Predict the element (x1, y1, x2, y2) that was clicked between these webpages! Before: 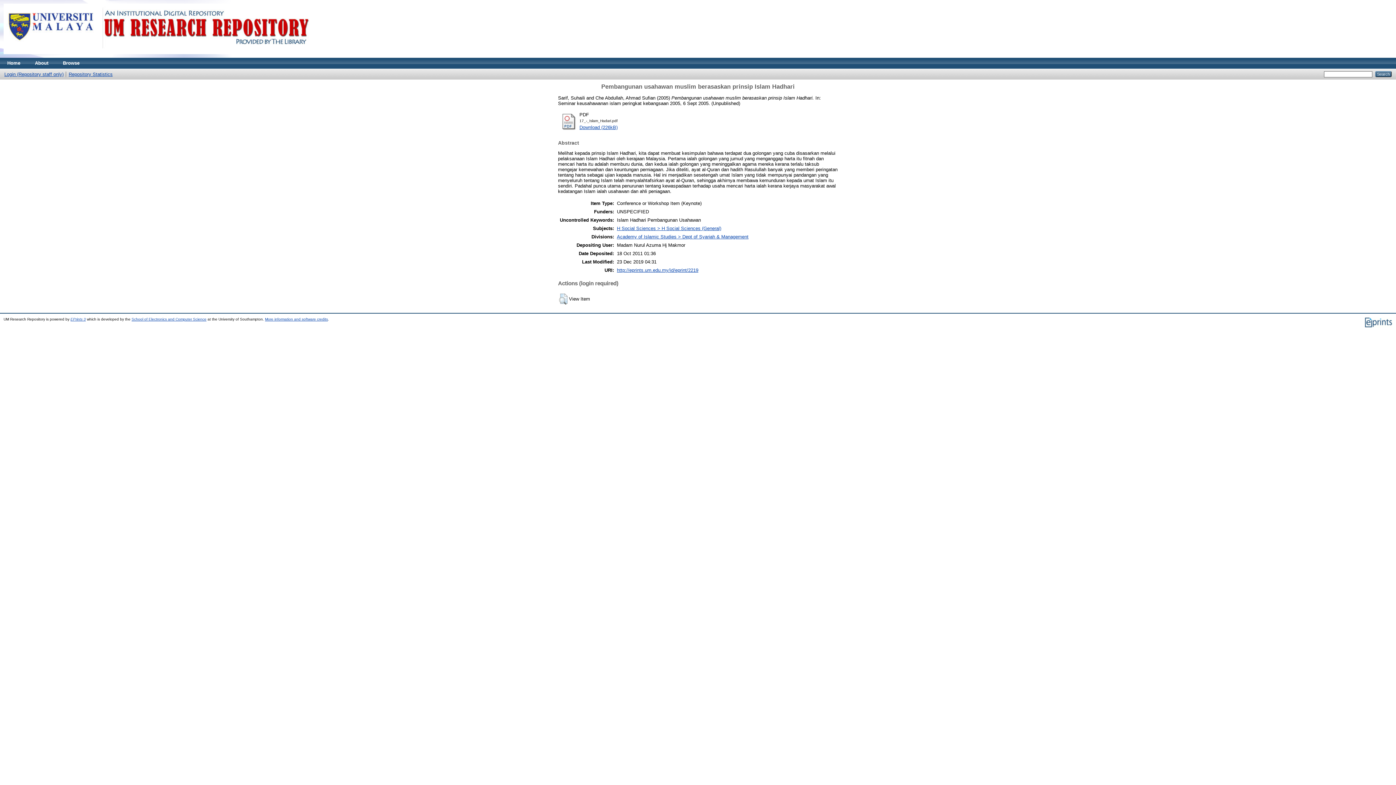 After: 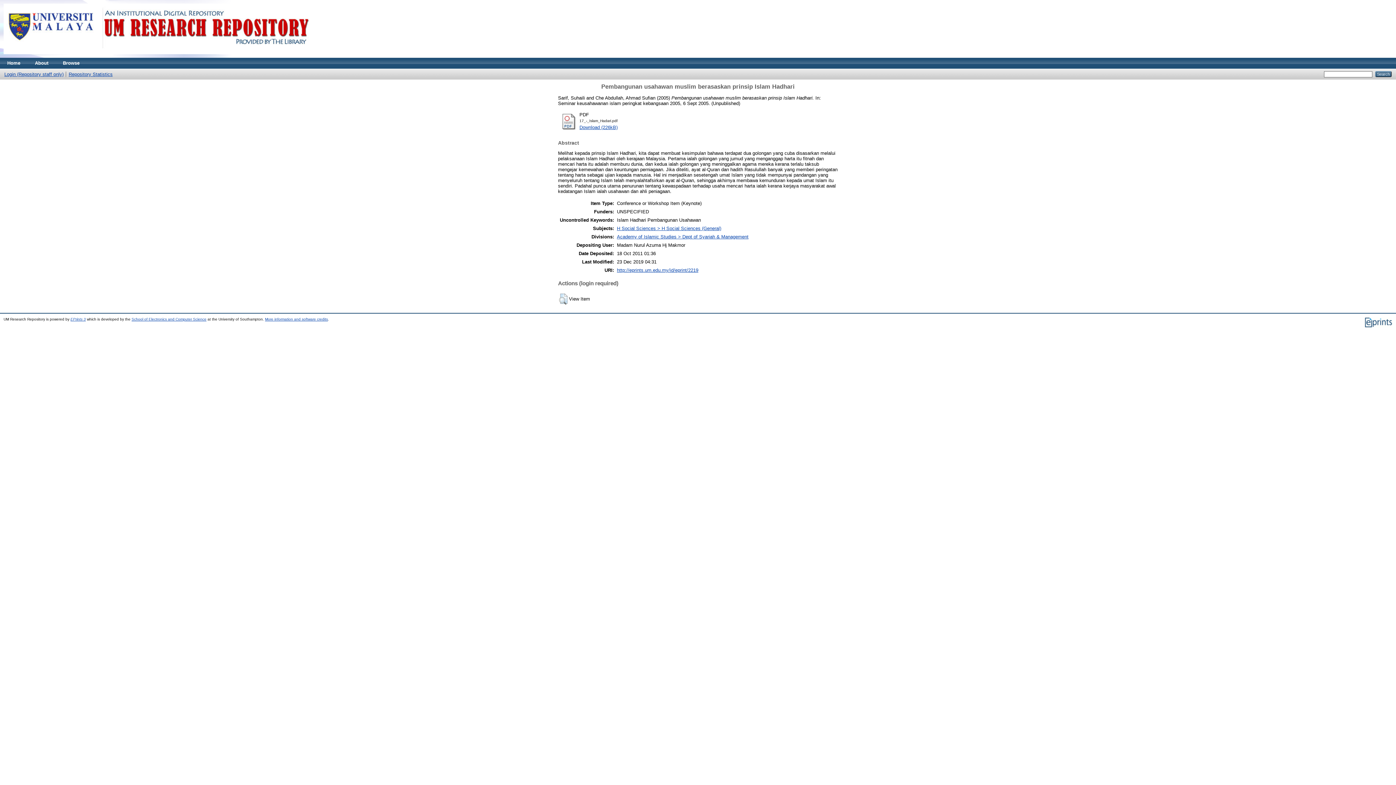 Action: label: http://eprints.um.edu.my/id/eprint/2219 bbox: (617, 267, 698, 273)